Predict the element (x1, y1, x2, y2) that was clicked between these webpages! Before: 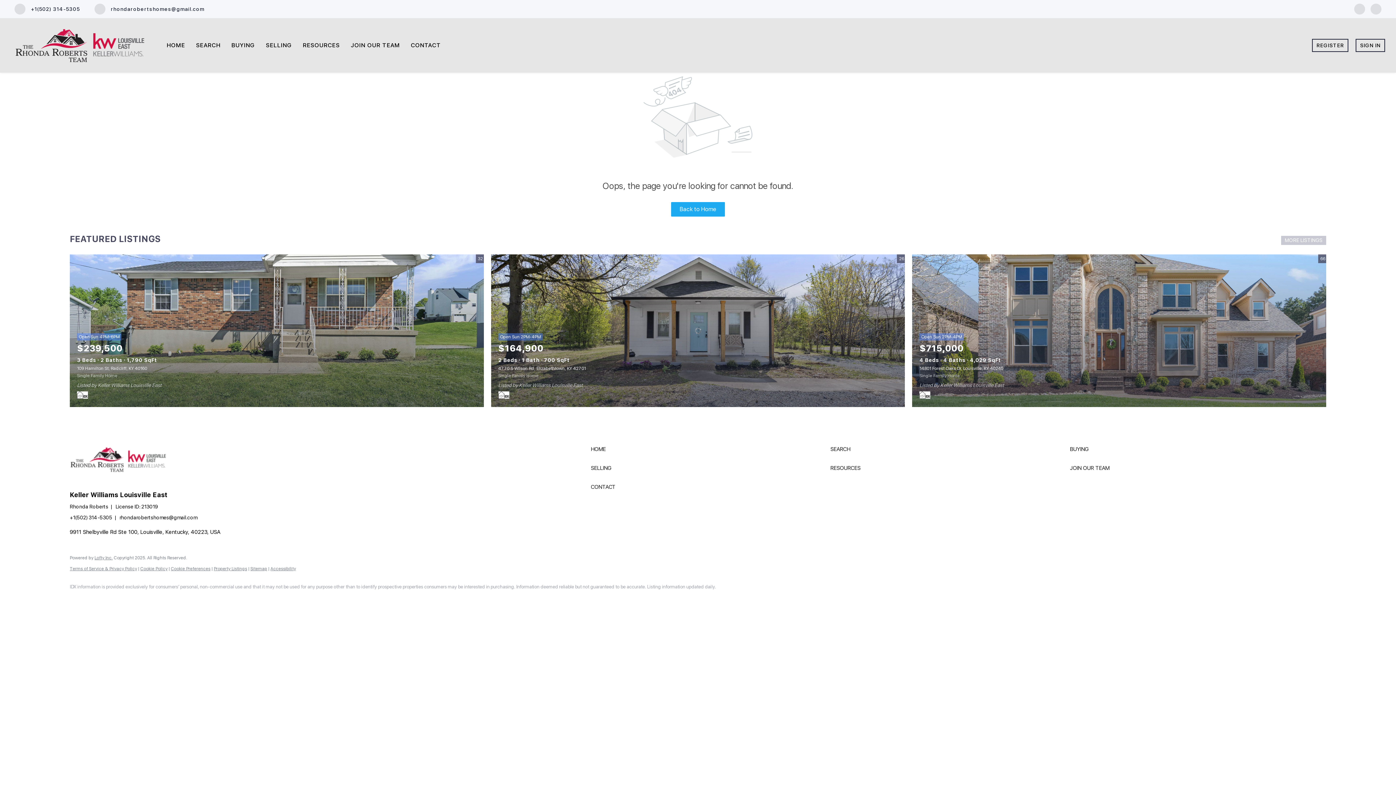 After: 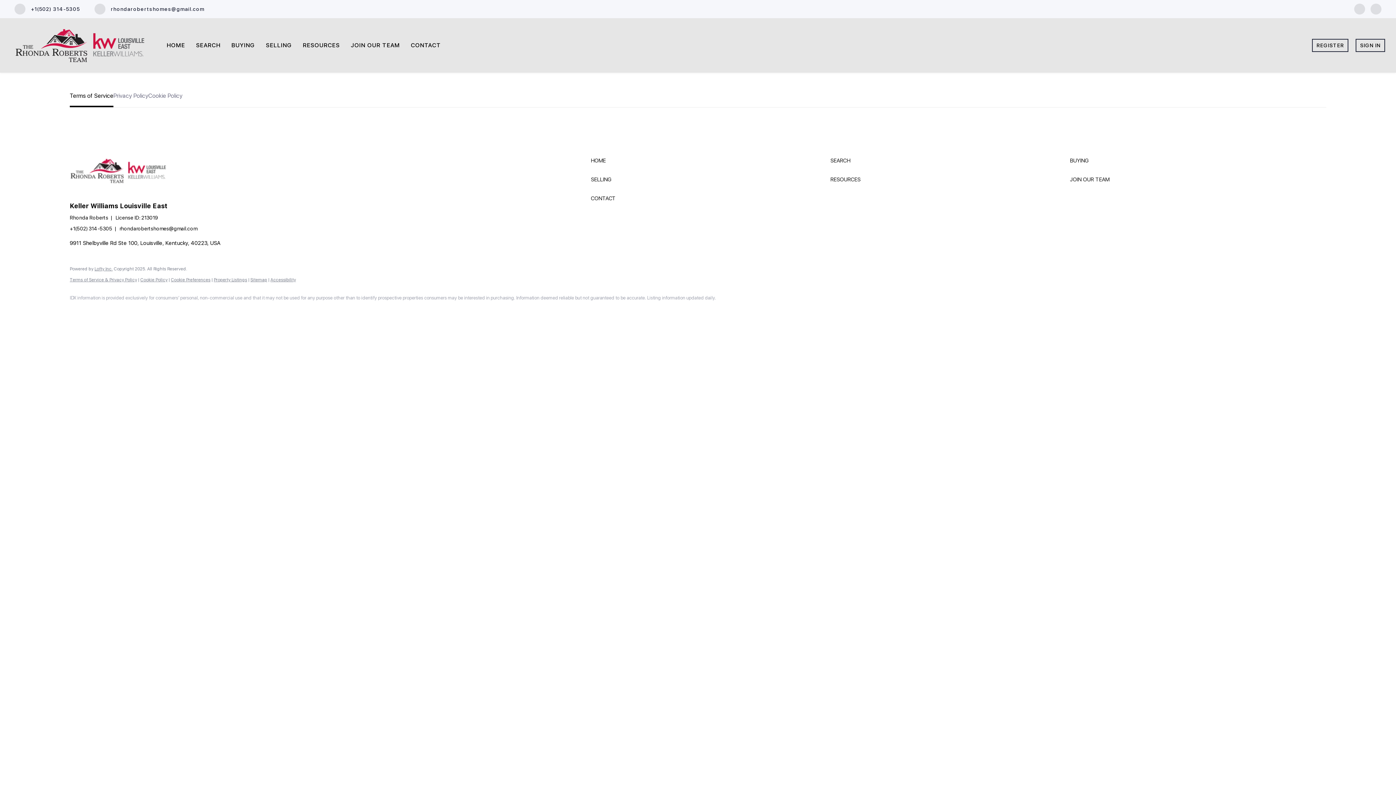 Action: bbox: (140, 566, 167, 571) label: Cookie Policy